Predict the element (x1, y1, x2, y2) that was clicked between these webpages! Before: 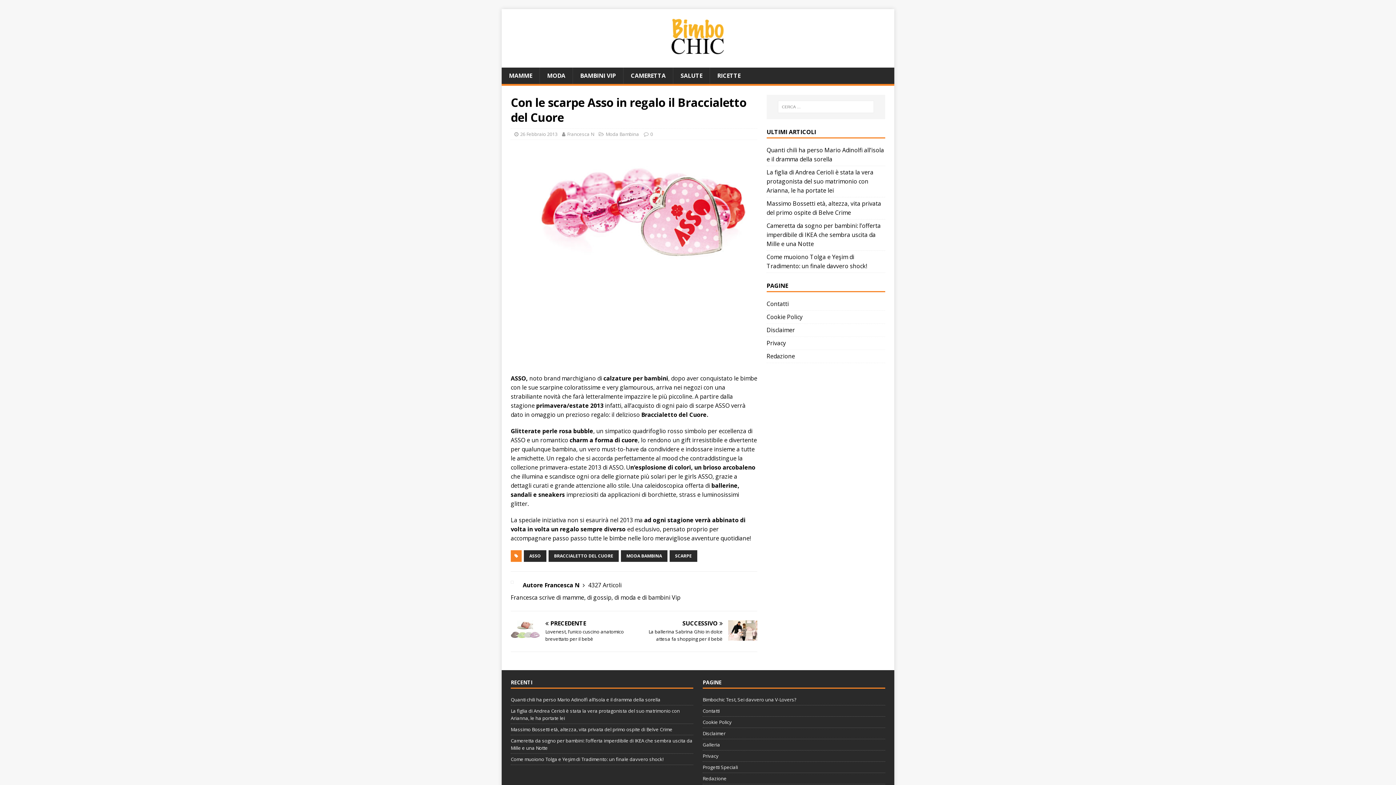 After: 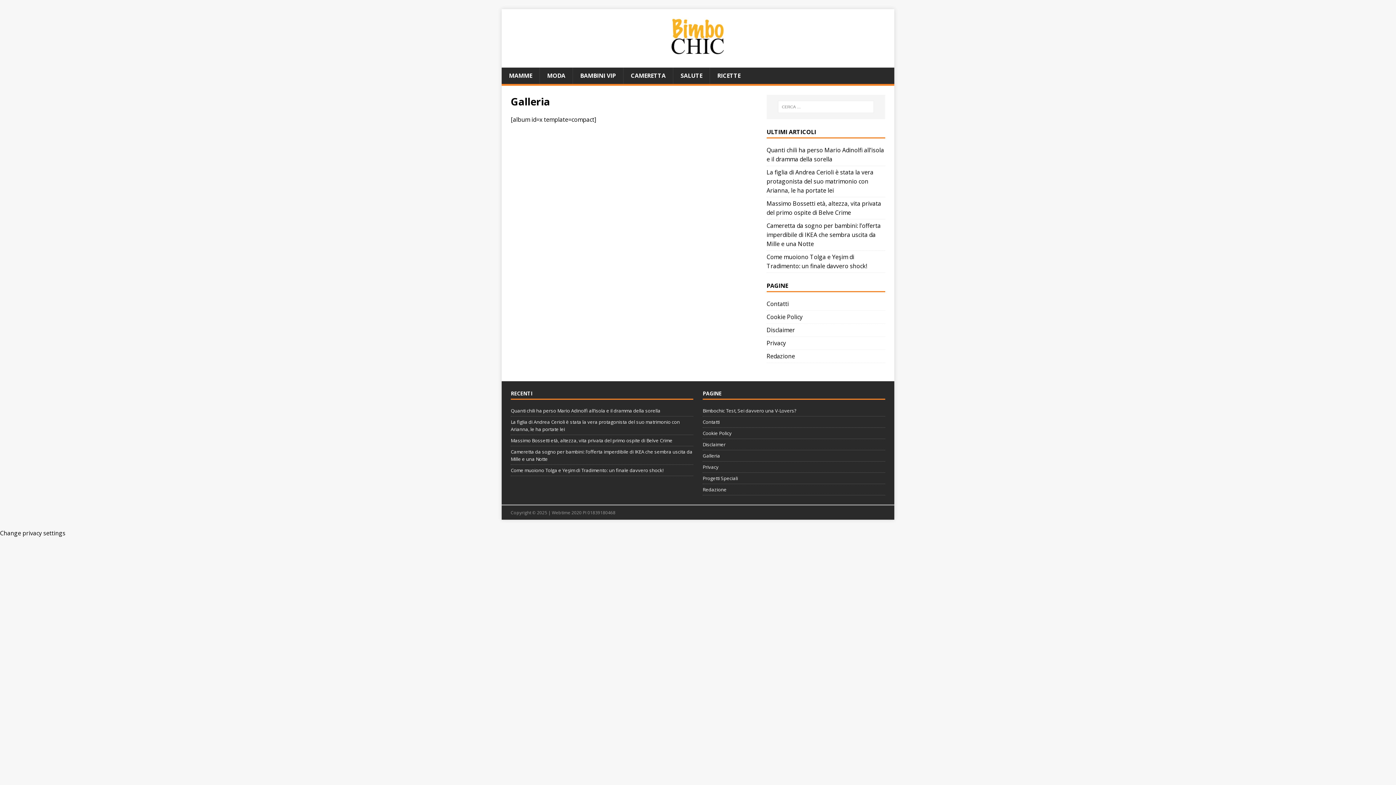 Action: label: Galleria bbox: (702, 739, 885, 751)